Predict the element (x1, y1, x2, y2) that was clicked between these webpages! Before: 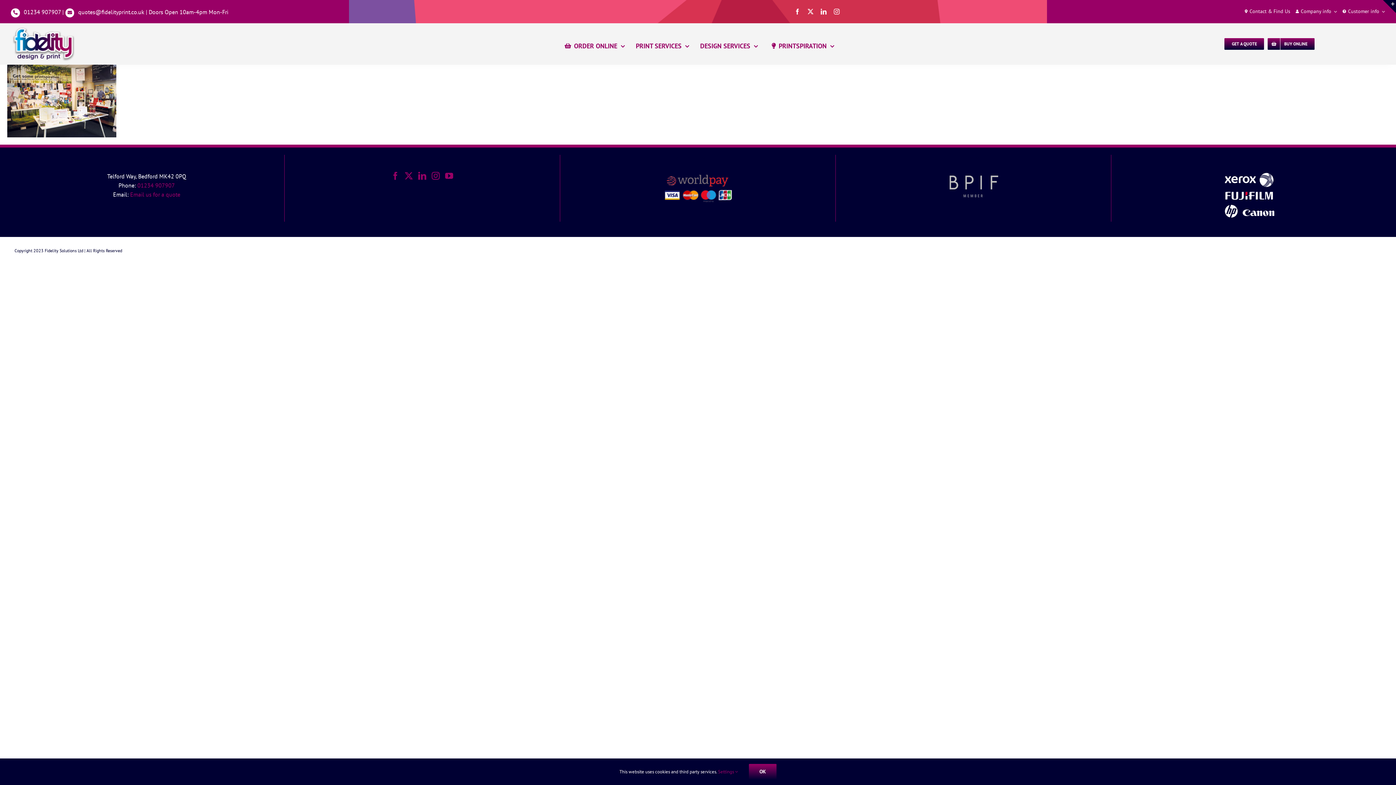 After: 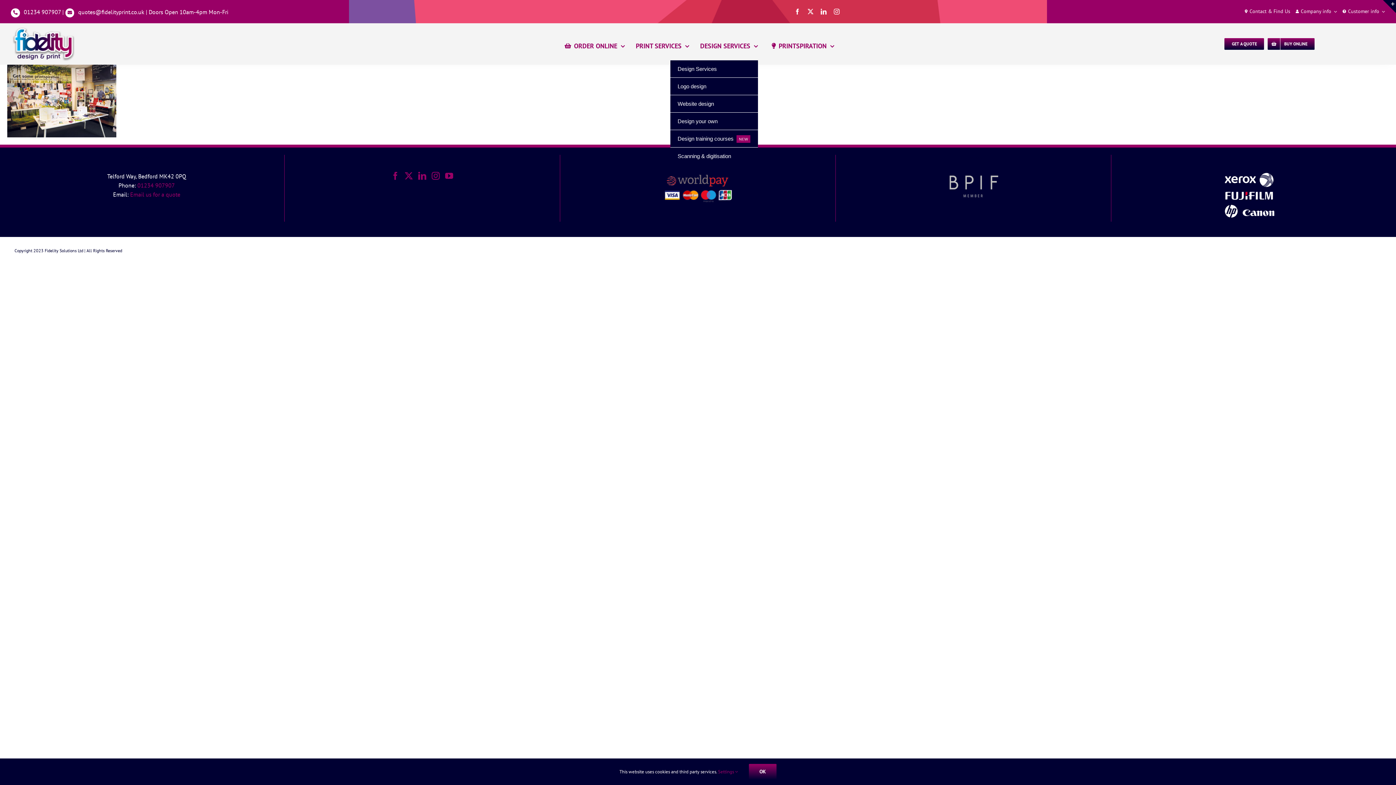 Action: bbox: (700, 40, 758, 51) label: DESIGN SERVICES